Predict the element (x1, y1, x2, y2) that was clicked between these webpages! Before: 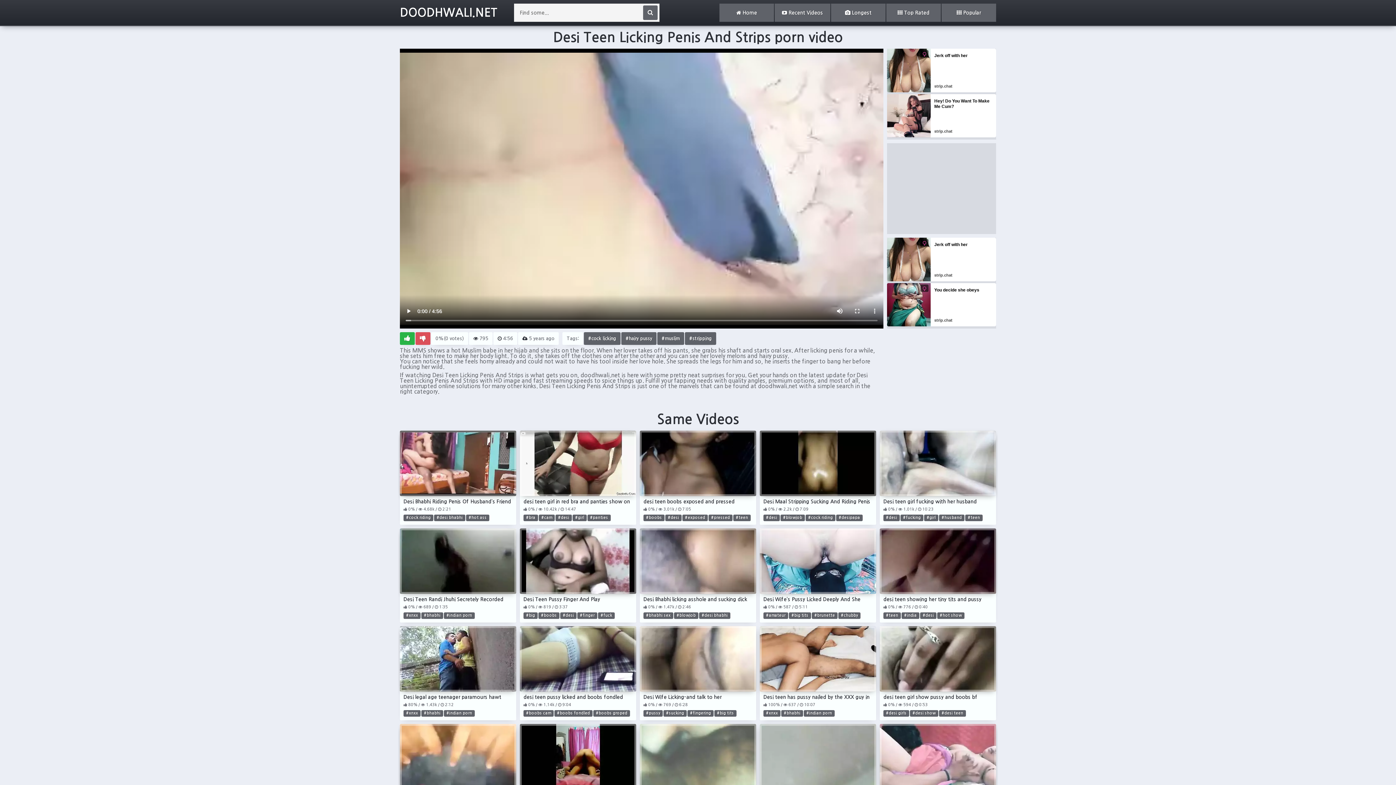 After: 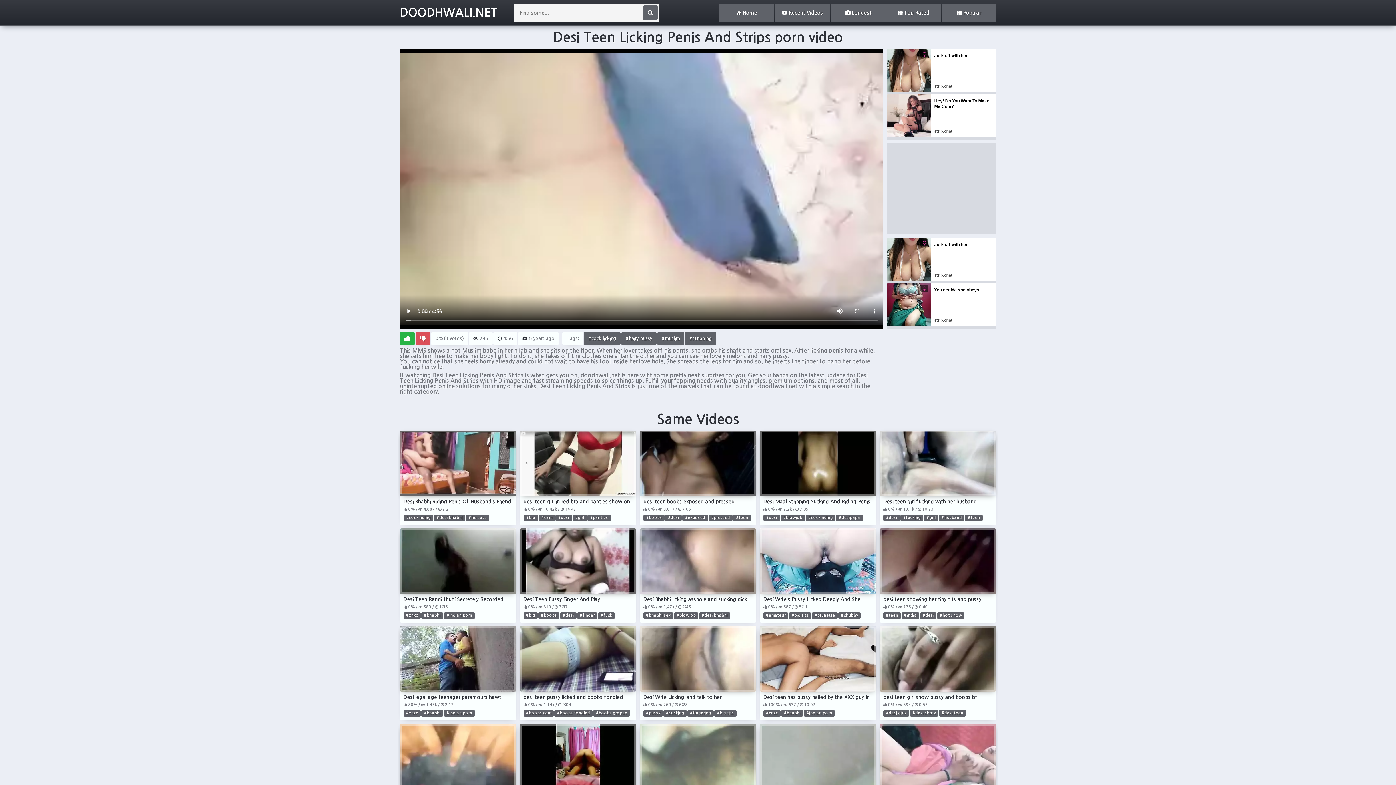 Action: bbox: (934, 318, 952, 322) label: strip.chat